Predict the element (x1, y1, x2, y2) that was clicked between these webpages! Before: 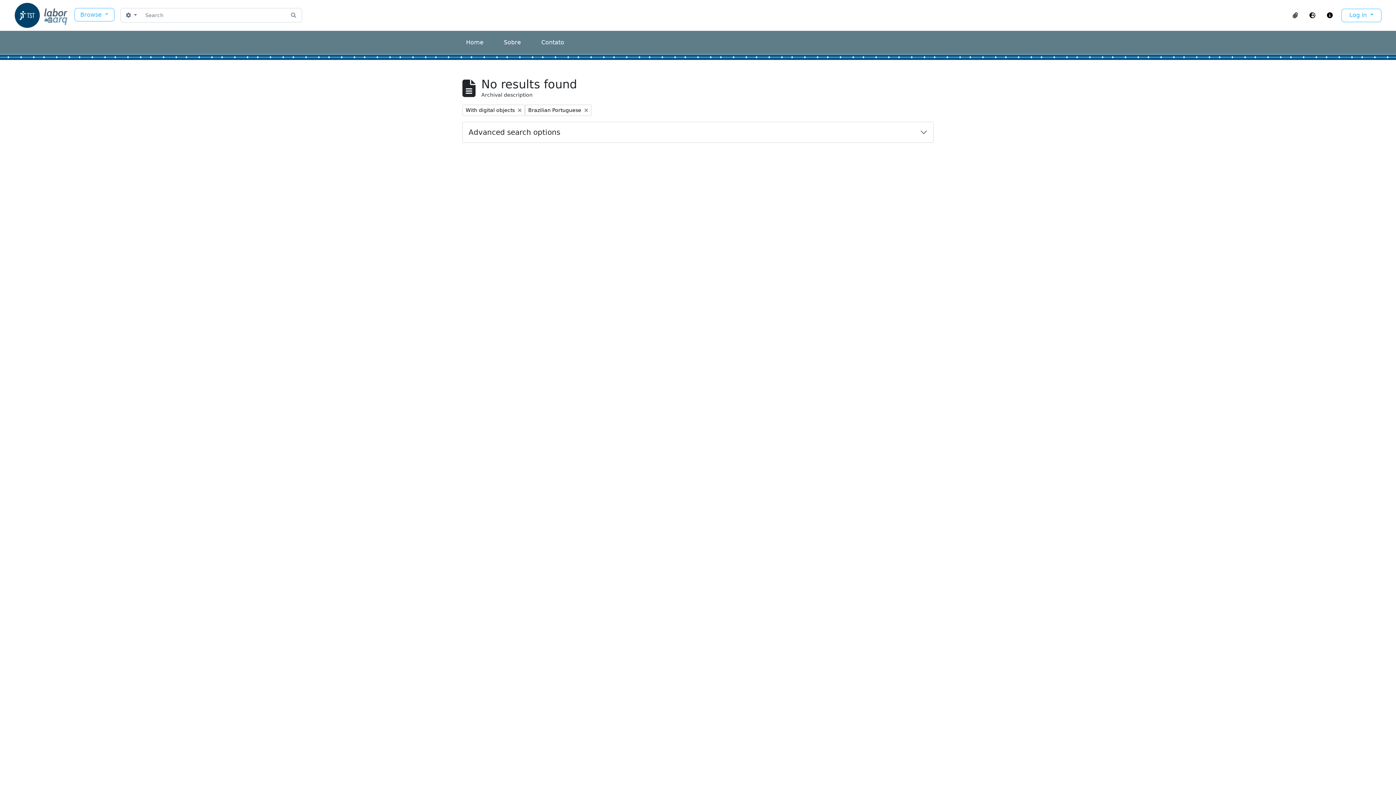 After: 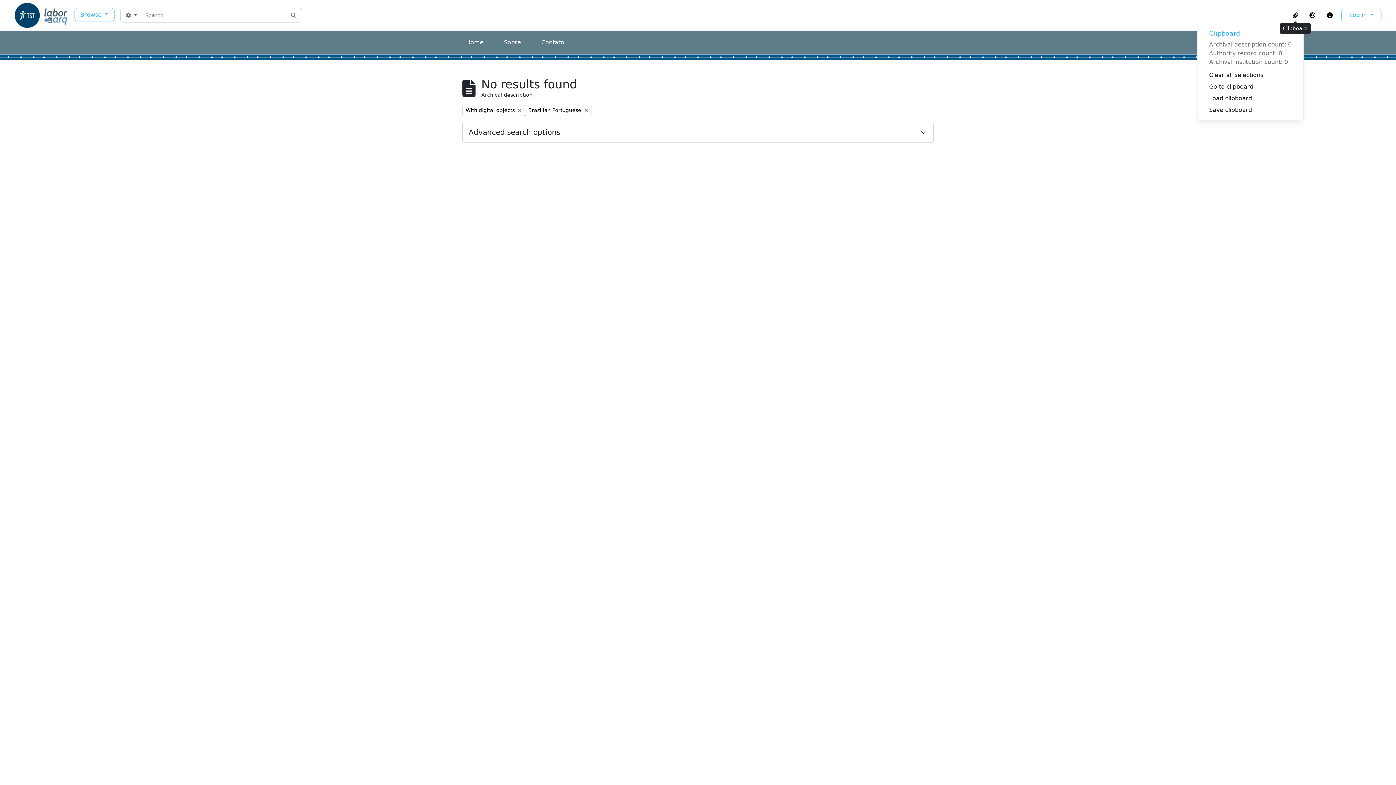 Action: bbox: (1287, 9, 1304, 21) label: Clipboard